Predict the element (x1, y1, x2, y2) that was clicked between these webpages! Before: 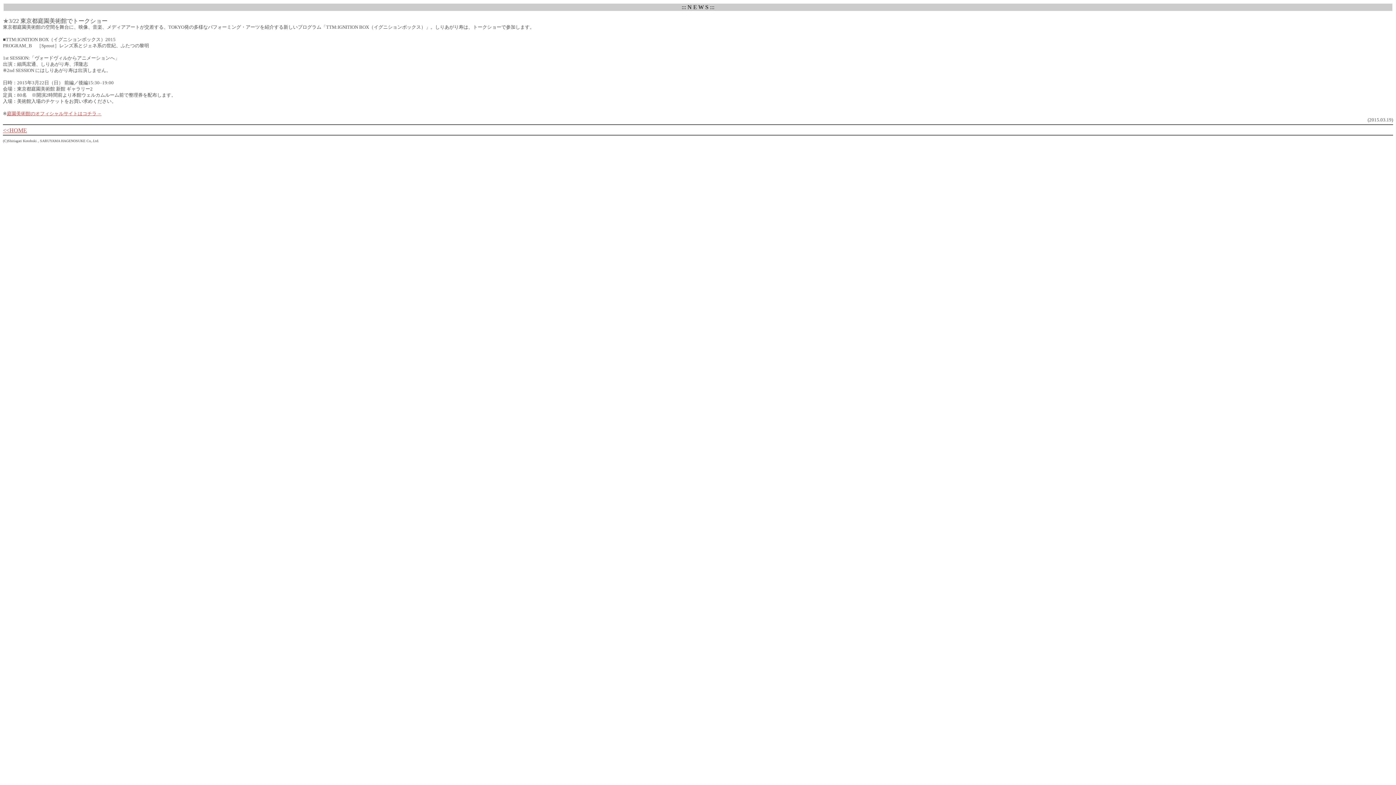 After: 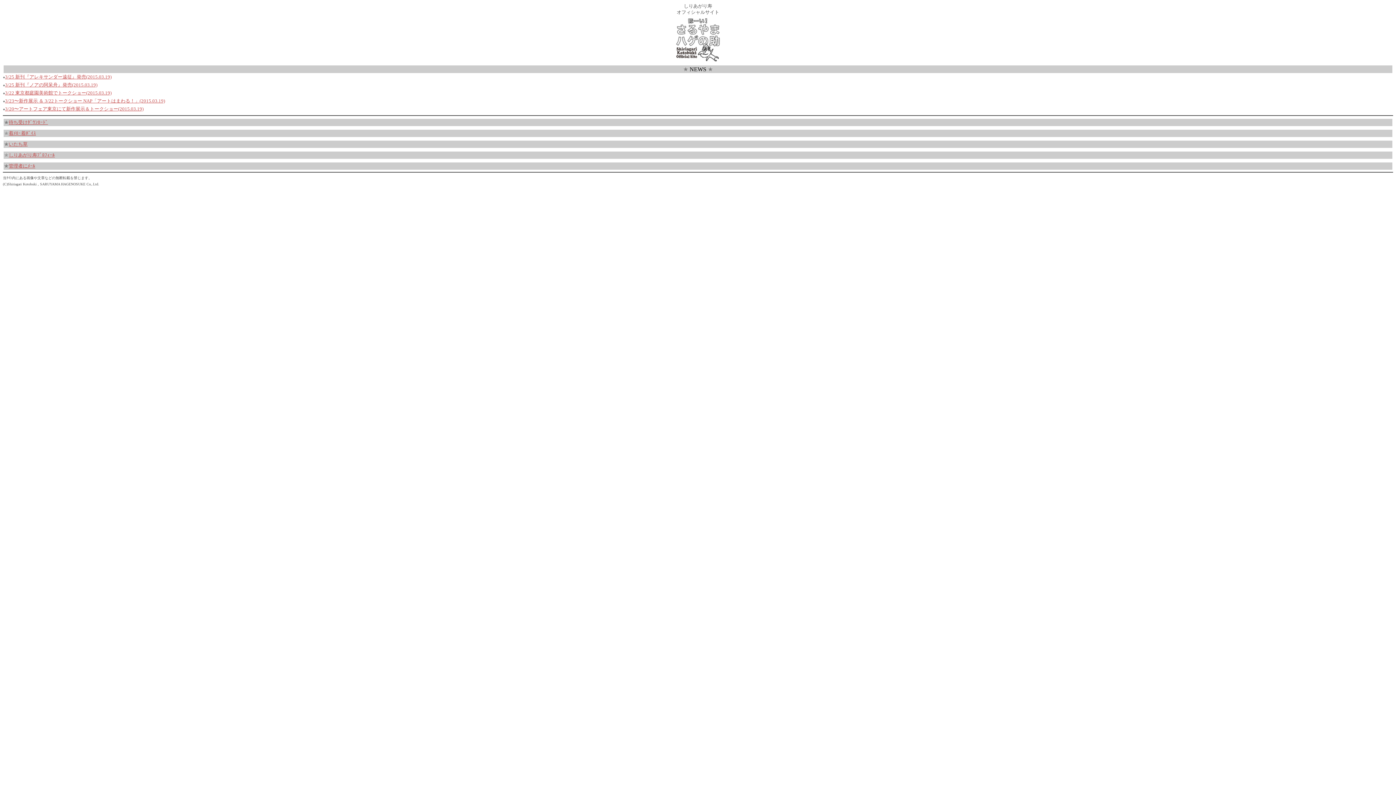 Action: label: <<HOME bbox: (2, 127, 26, 133)